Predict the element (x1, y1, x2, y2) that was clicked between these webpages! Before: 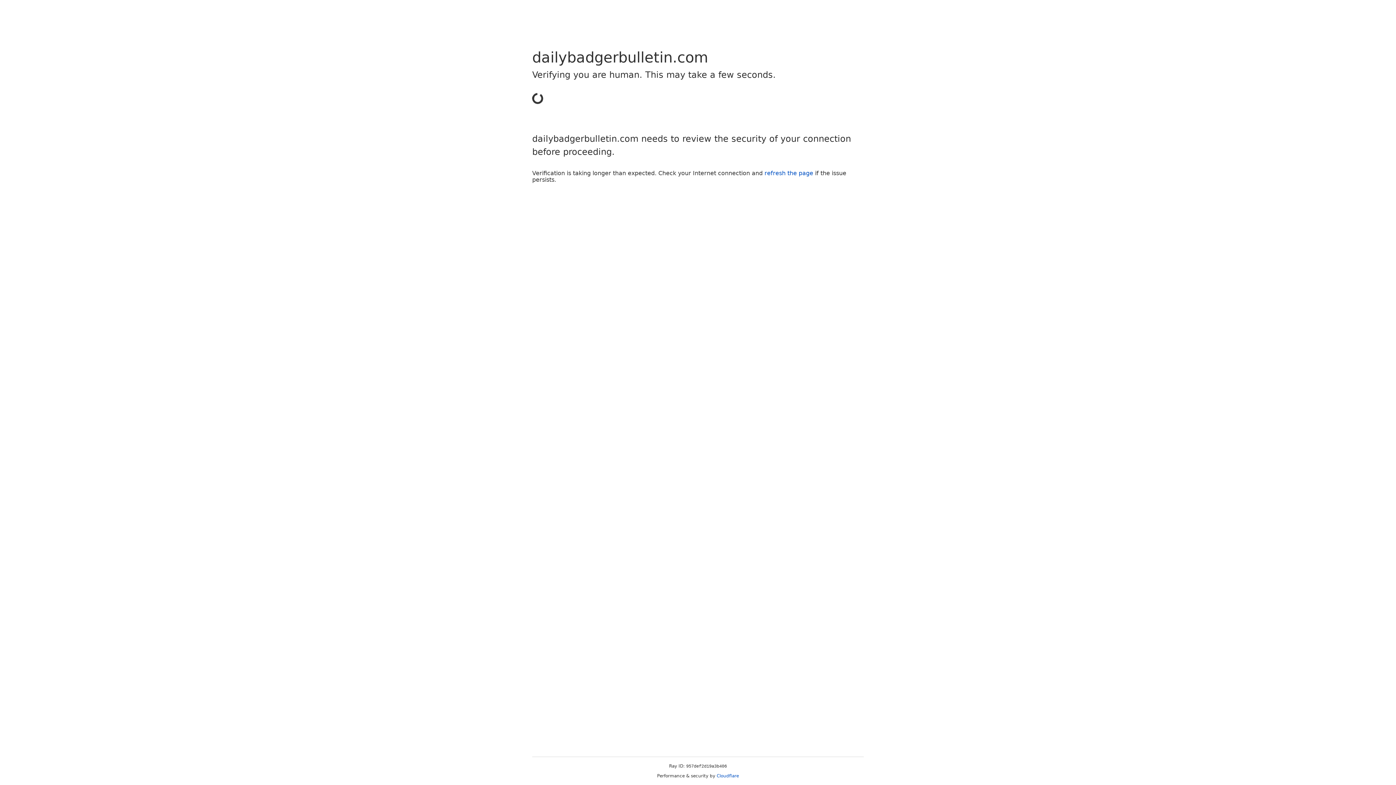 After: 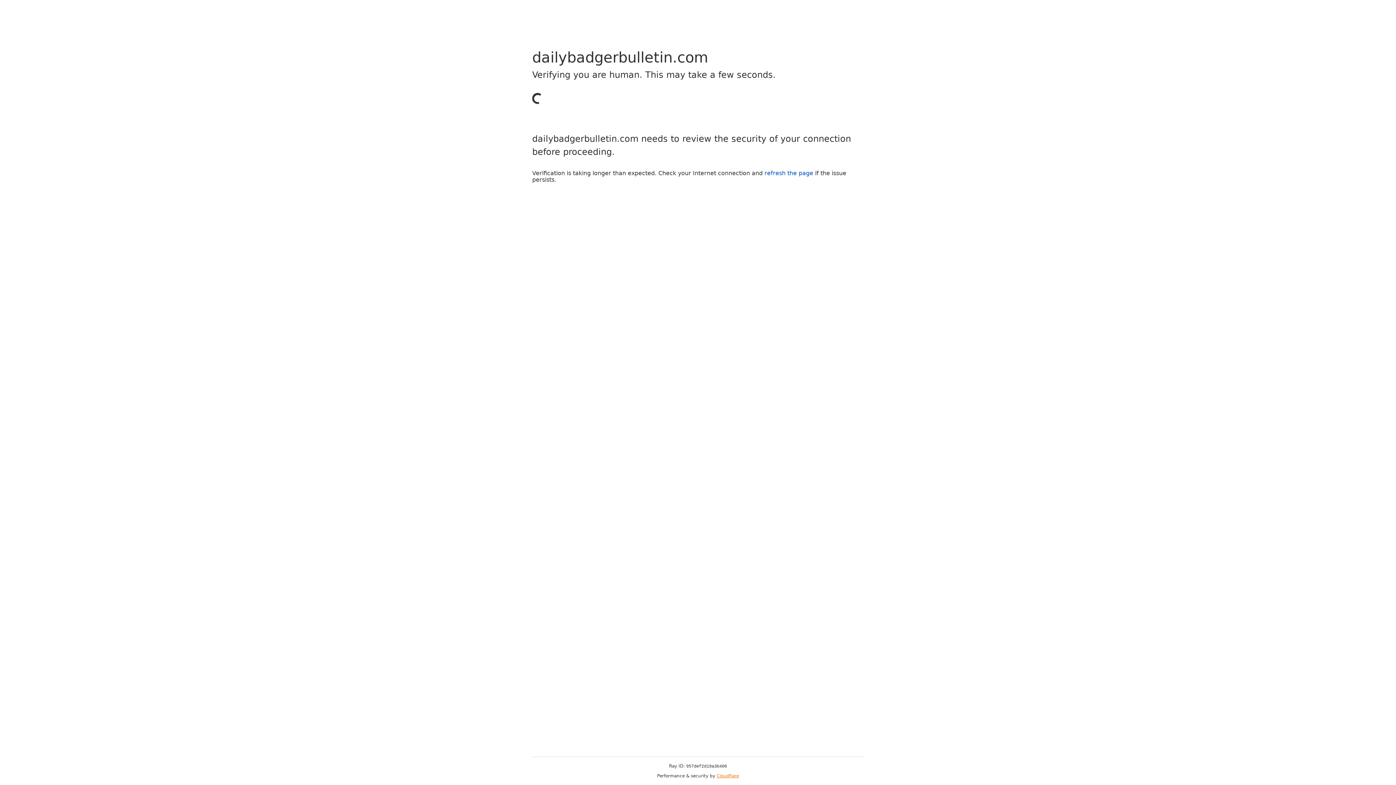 Action: bbox: (716, 773, 739, 778) label: Cloudflare